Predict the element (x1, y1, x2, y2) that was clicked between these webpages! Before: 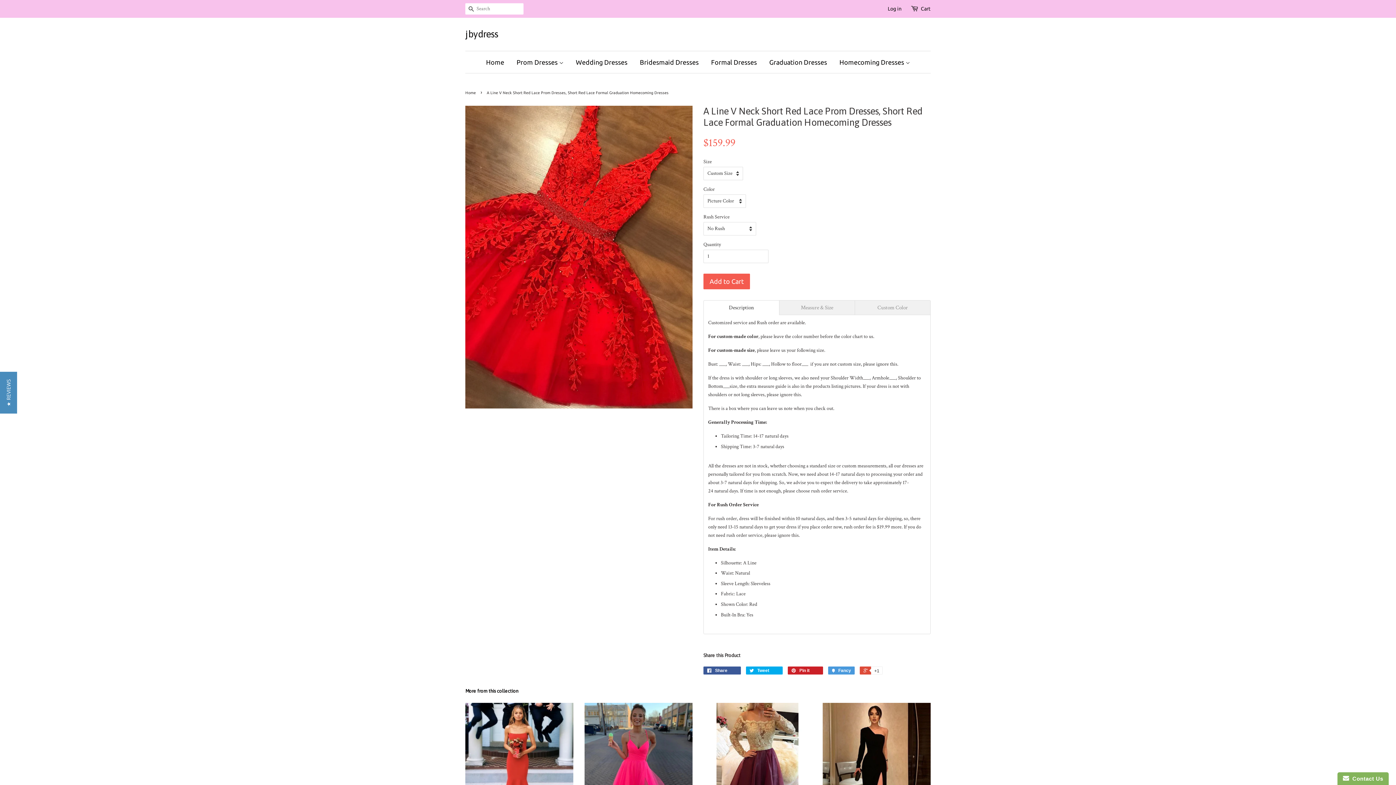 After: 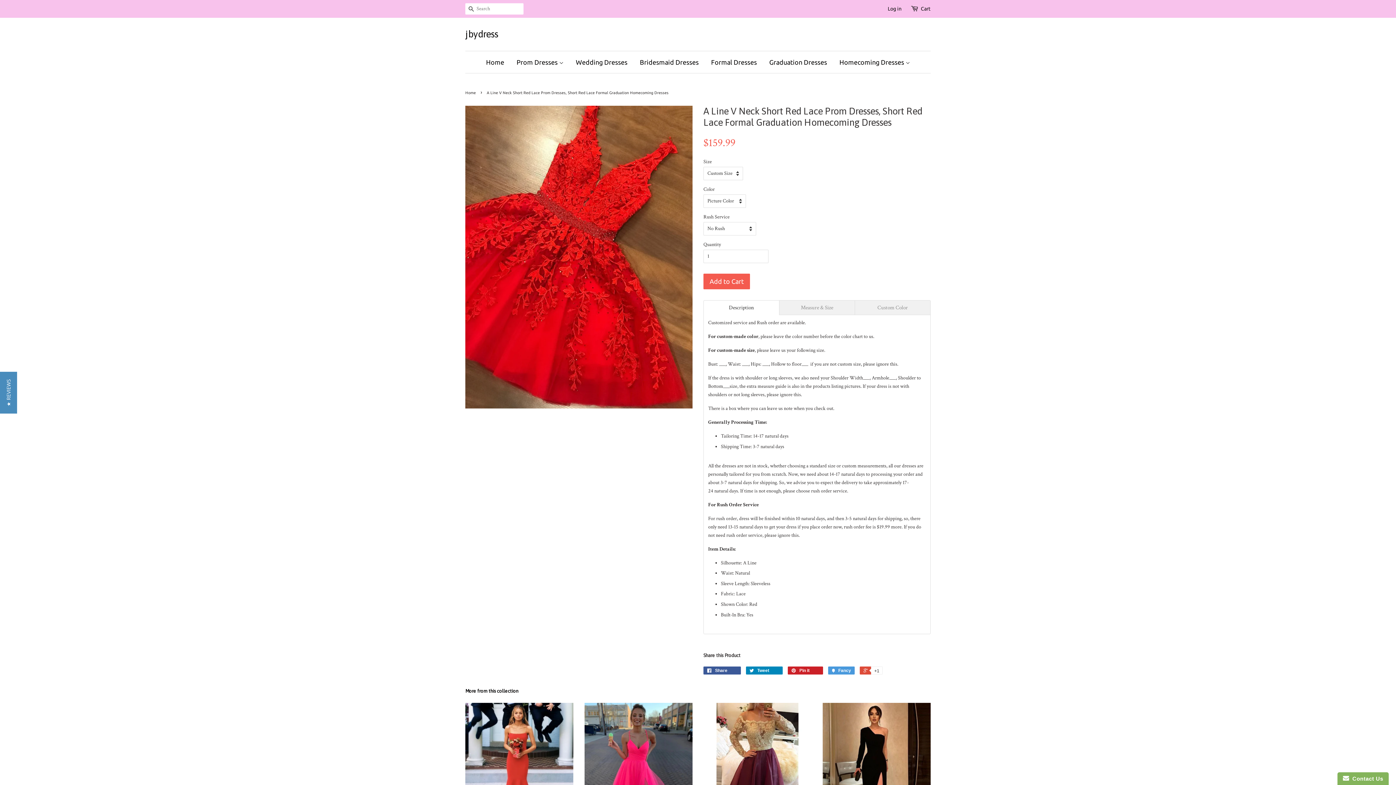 Action: label:  Tweet 0 bbox: (746, 666, 782, 674)